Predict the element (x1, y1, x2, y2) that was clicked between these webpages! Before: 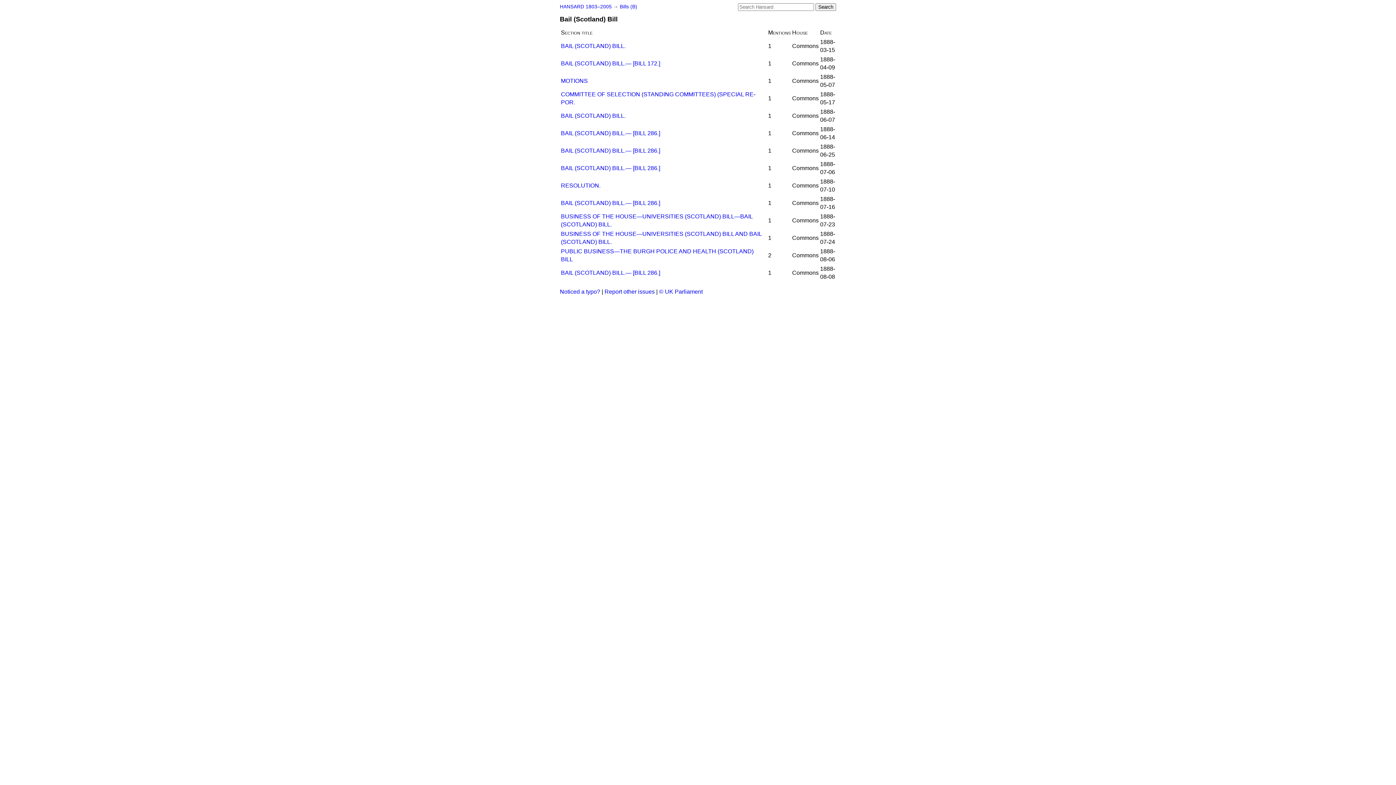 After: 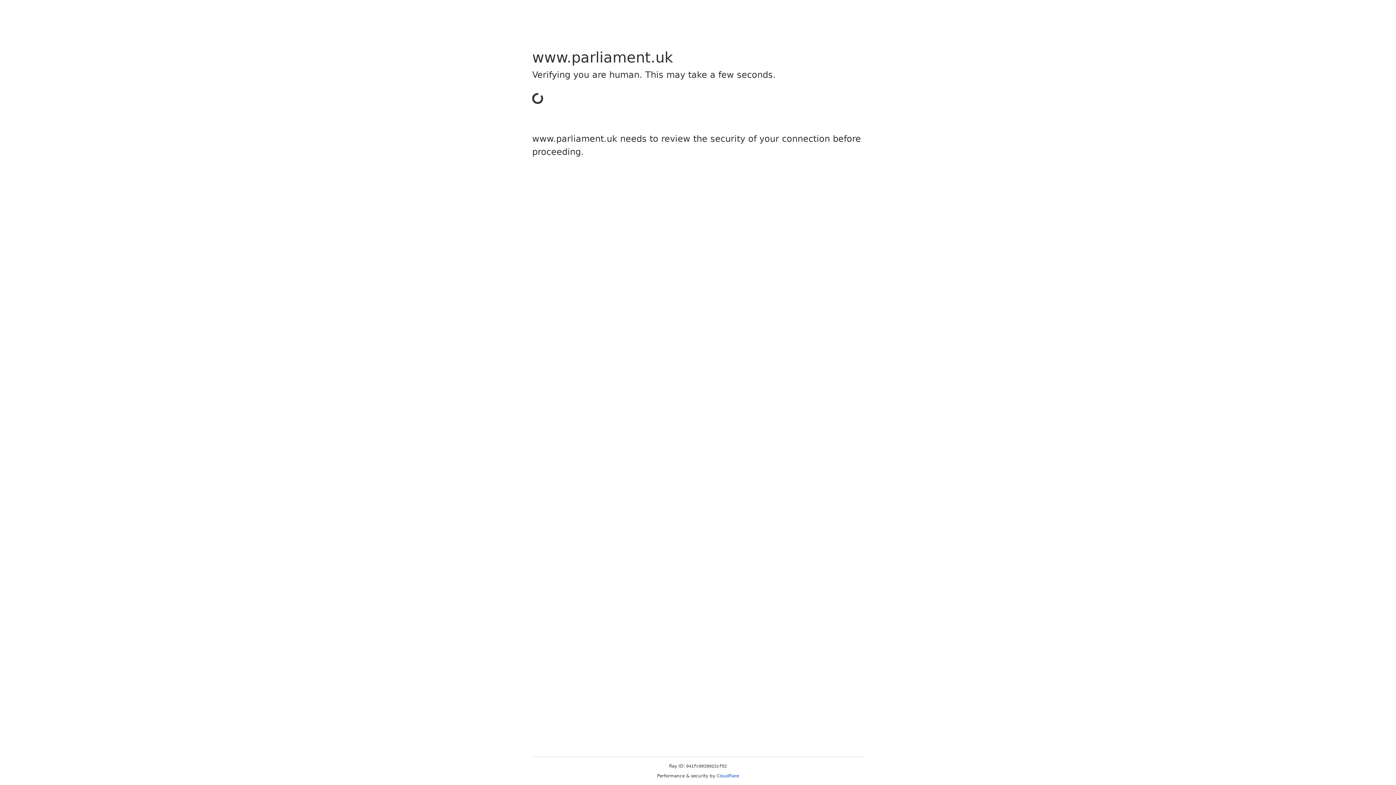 Action: bbox: (659, 288, 702, 294) label: © UK Parliament